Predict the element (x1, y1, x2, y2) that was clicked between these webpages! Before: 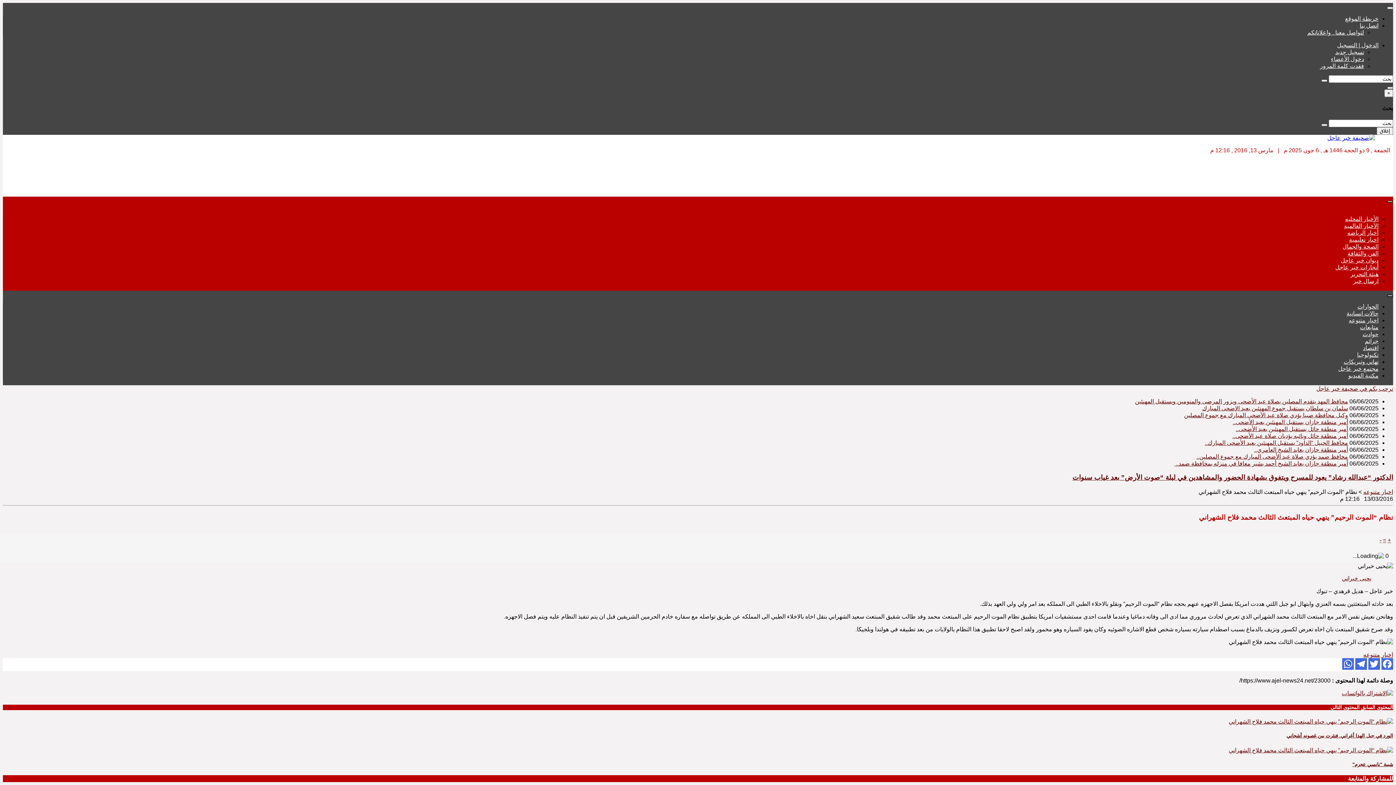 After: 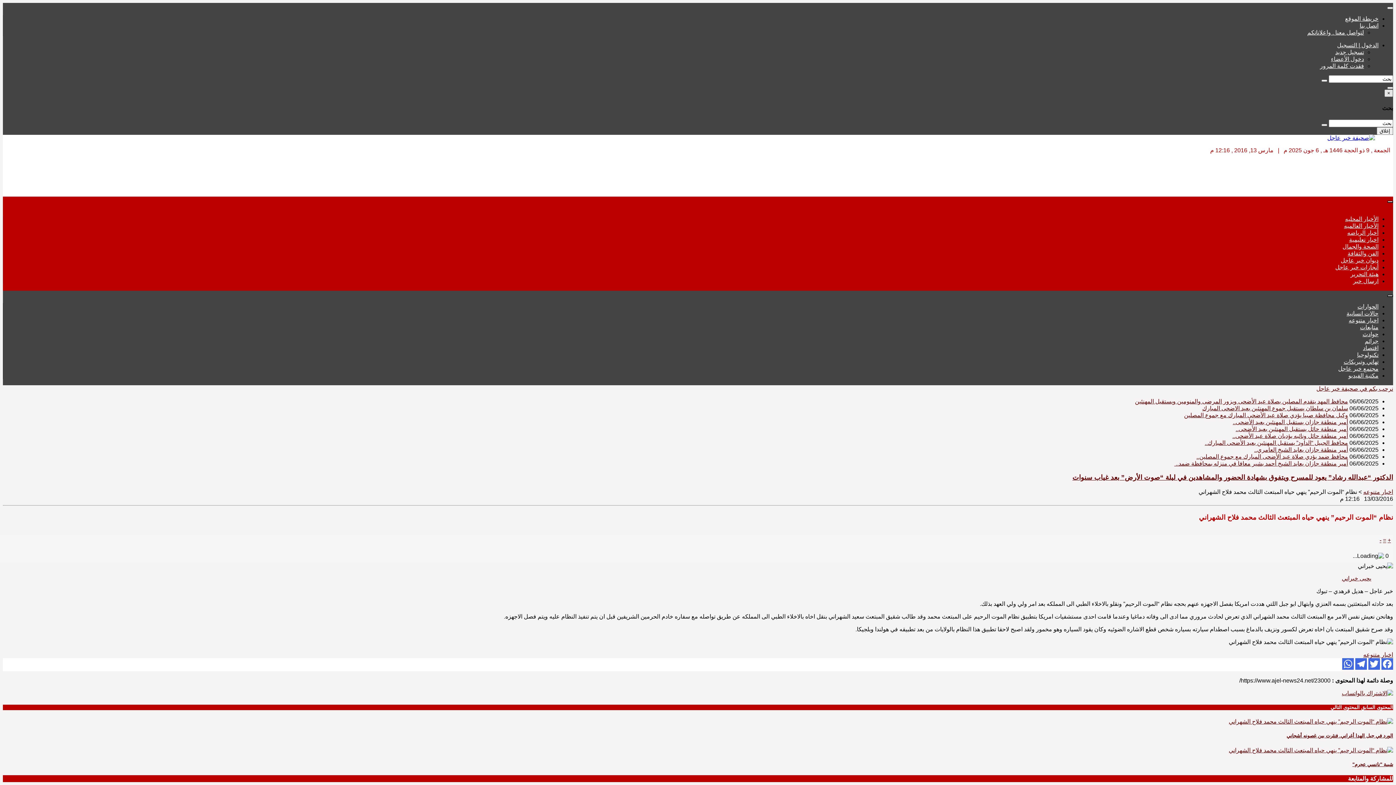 Action: bbox: (1384, 89, 1393, 97) label: ×